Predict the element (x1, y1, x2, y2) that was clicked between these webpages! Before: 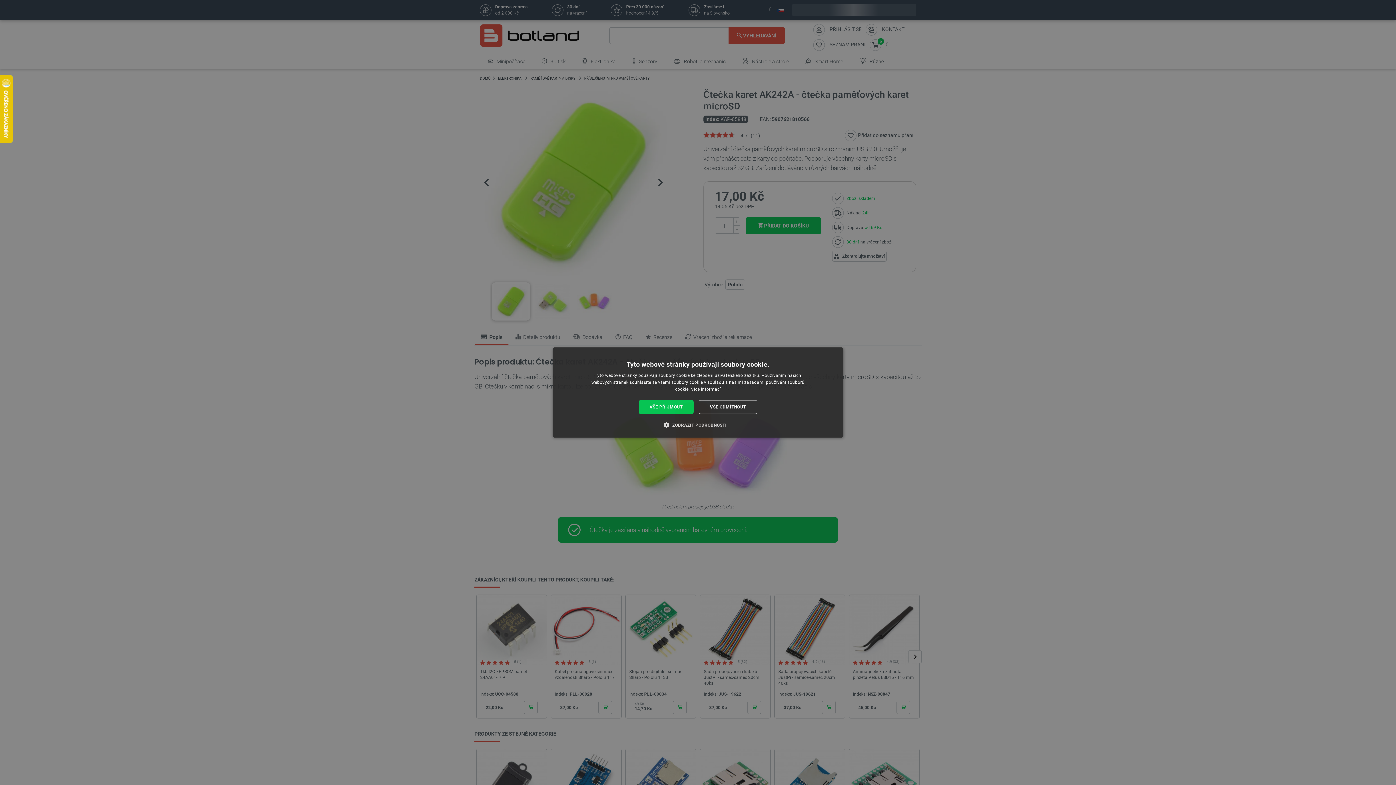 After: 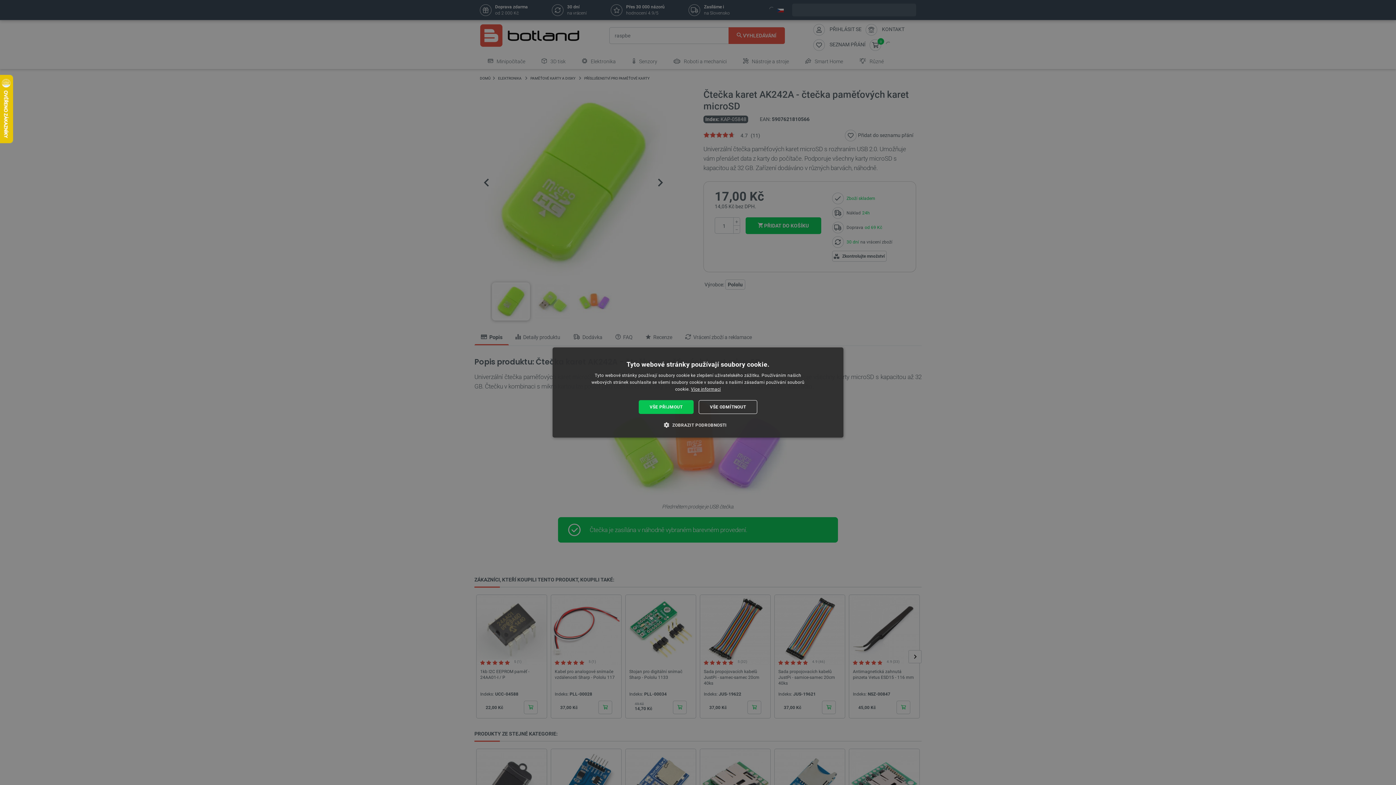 Action: bbox: (691, 386, 721, 392) label: Více informací, opens a new window